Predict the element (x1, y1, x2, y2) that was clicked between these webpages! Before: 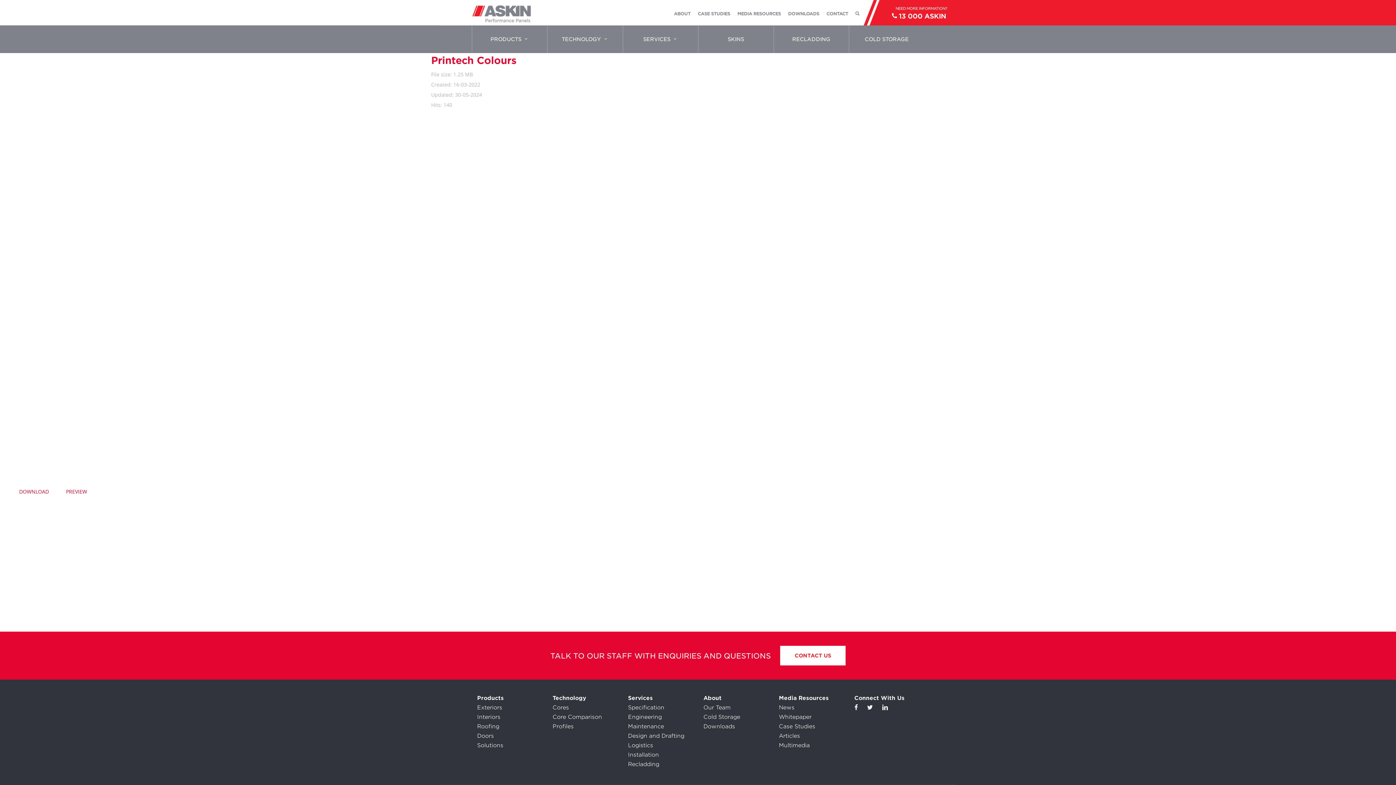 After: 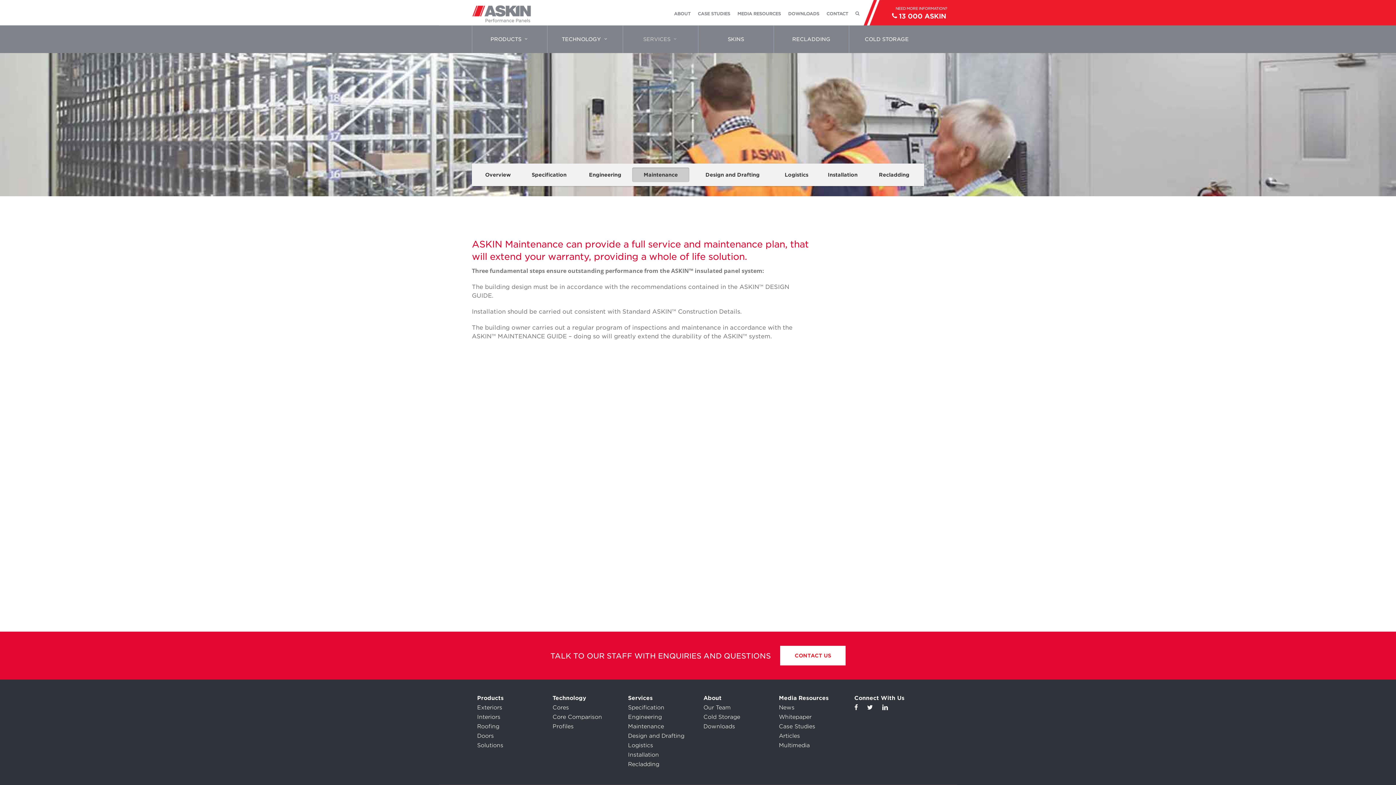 Action: label: Maintenance bbox: (628, 723, 664, 730)